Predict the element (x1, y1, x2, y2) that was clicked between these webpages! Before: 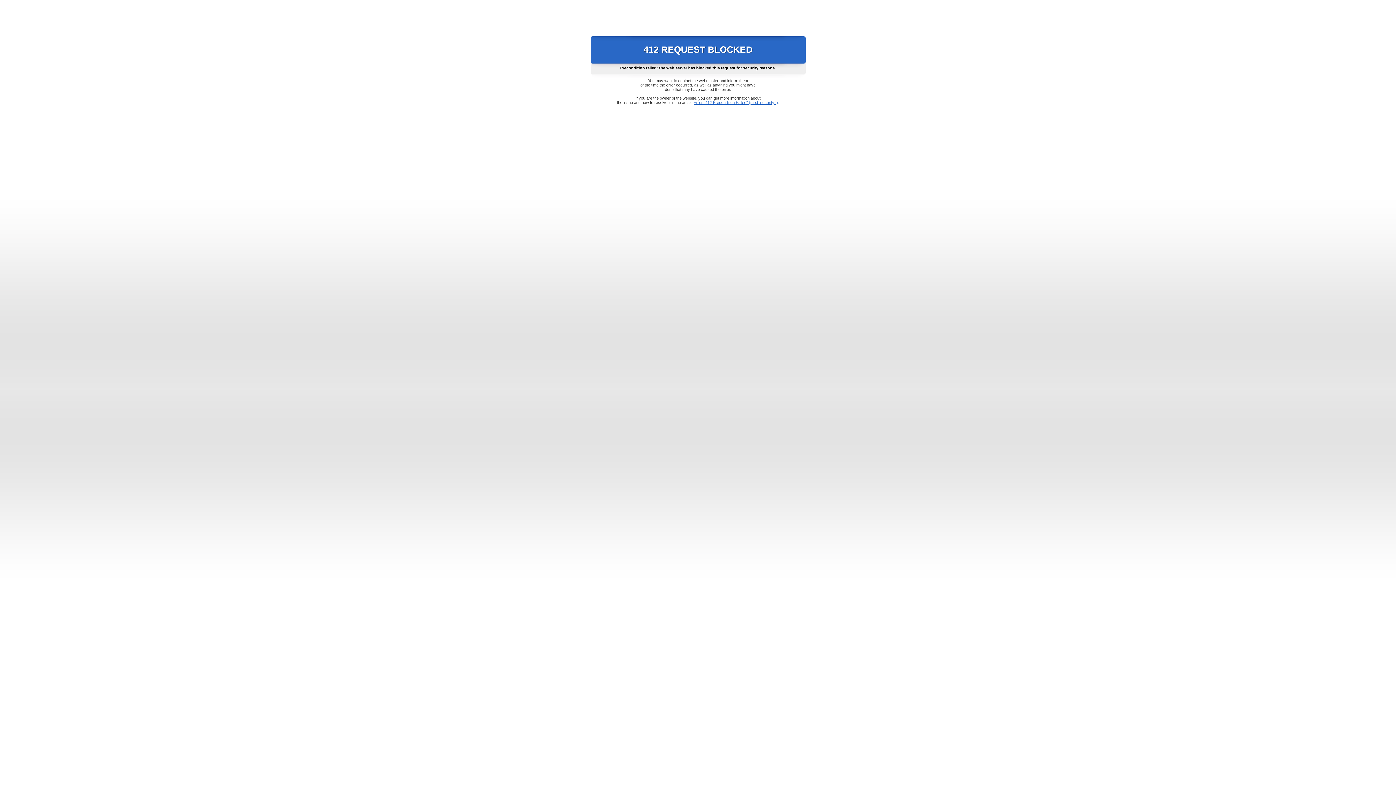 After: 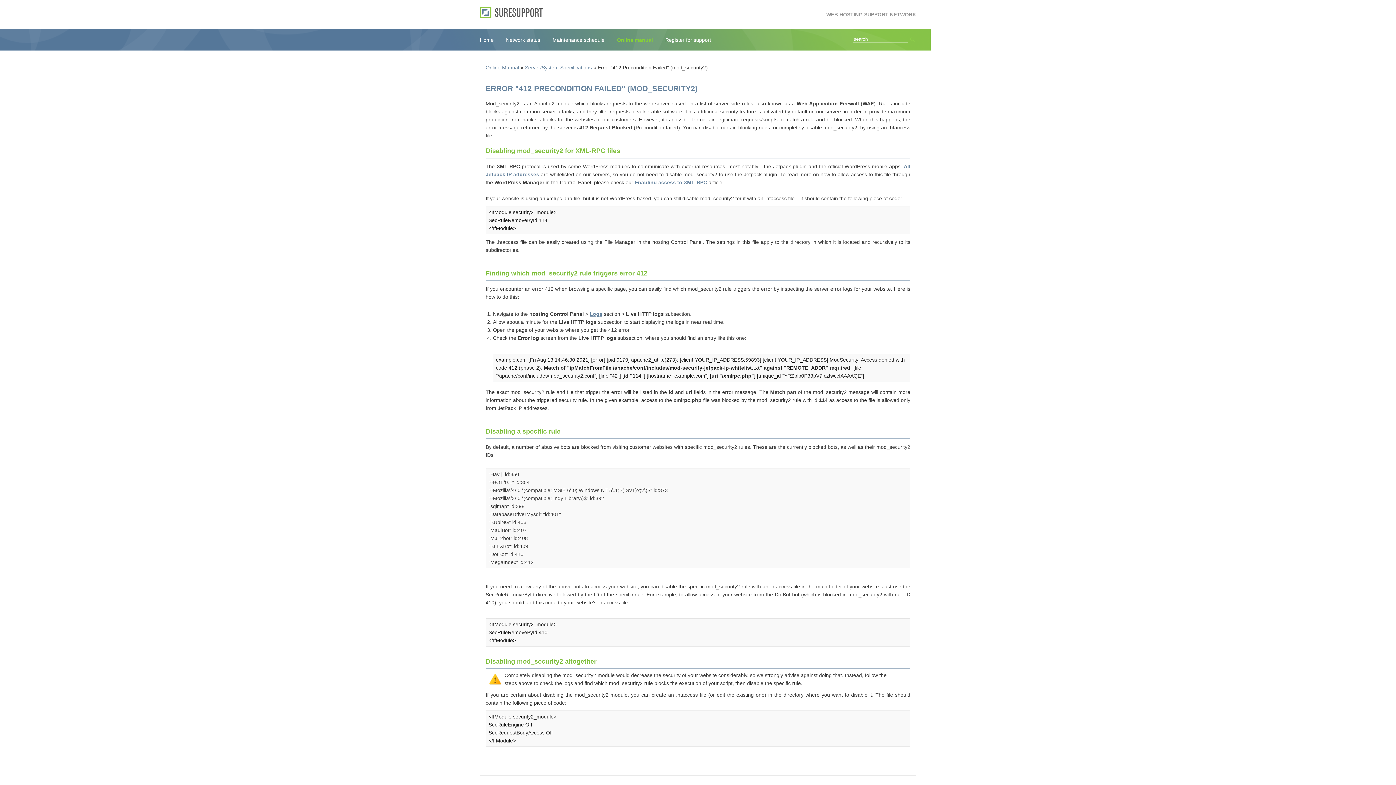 Action: label: Error "412 Precondition Failed" (mod_security2) bbox: (693, 100, 778, 104)